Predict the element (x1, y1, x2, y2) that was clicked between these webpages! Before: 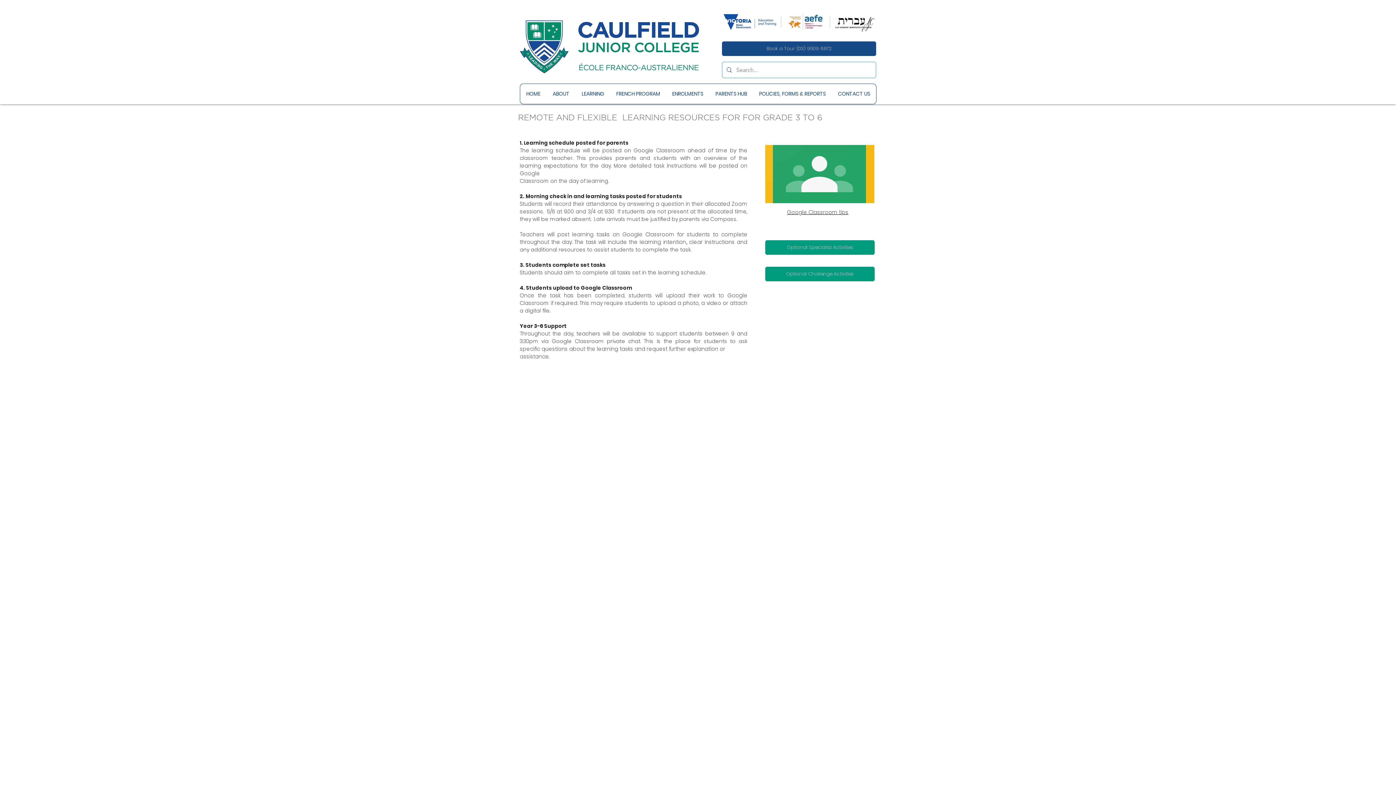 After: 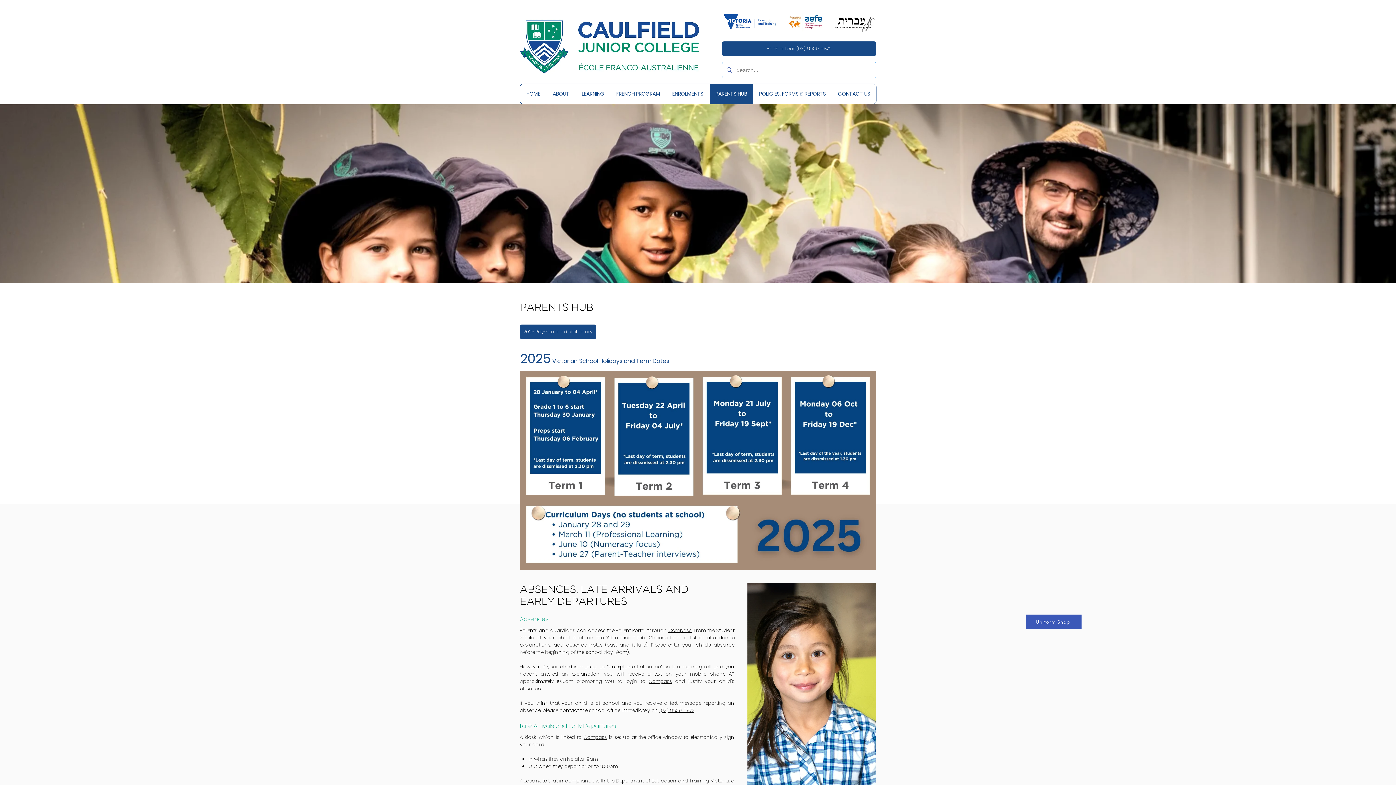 Action: bbox: (709, 84, 753, 104) label: PARENTS HUB